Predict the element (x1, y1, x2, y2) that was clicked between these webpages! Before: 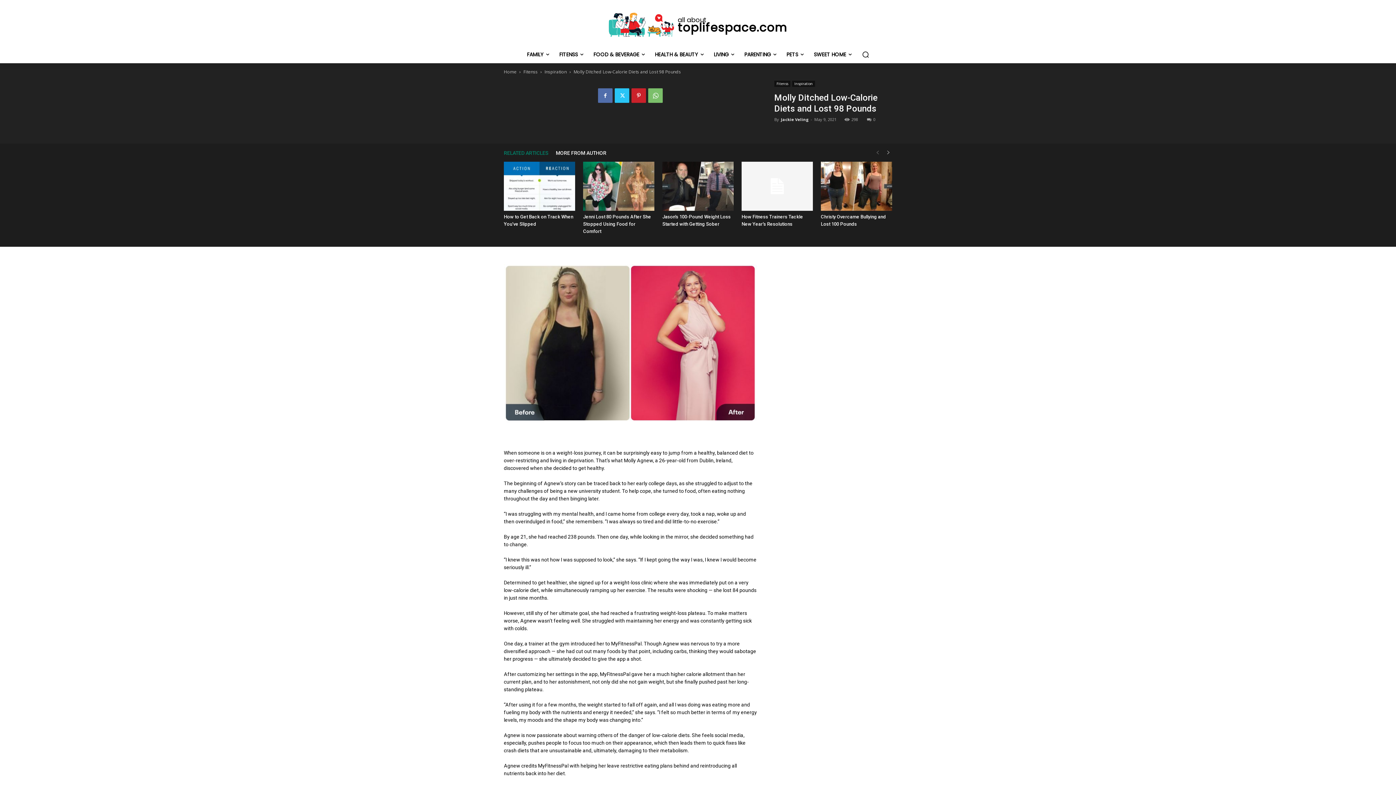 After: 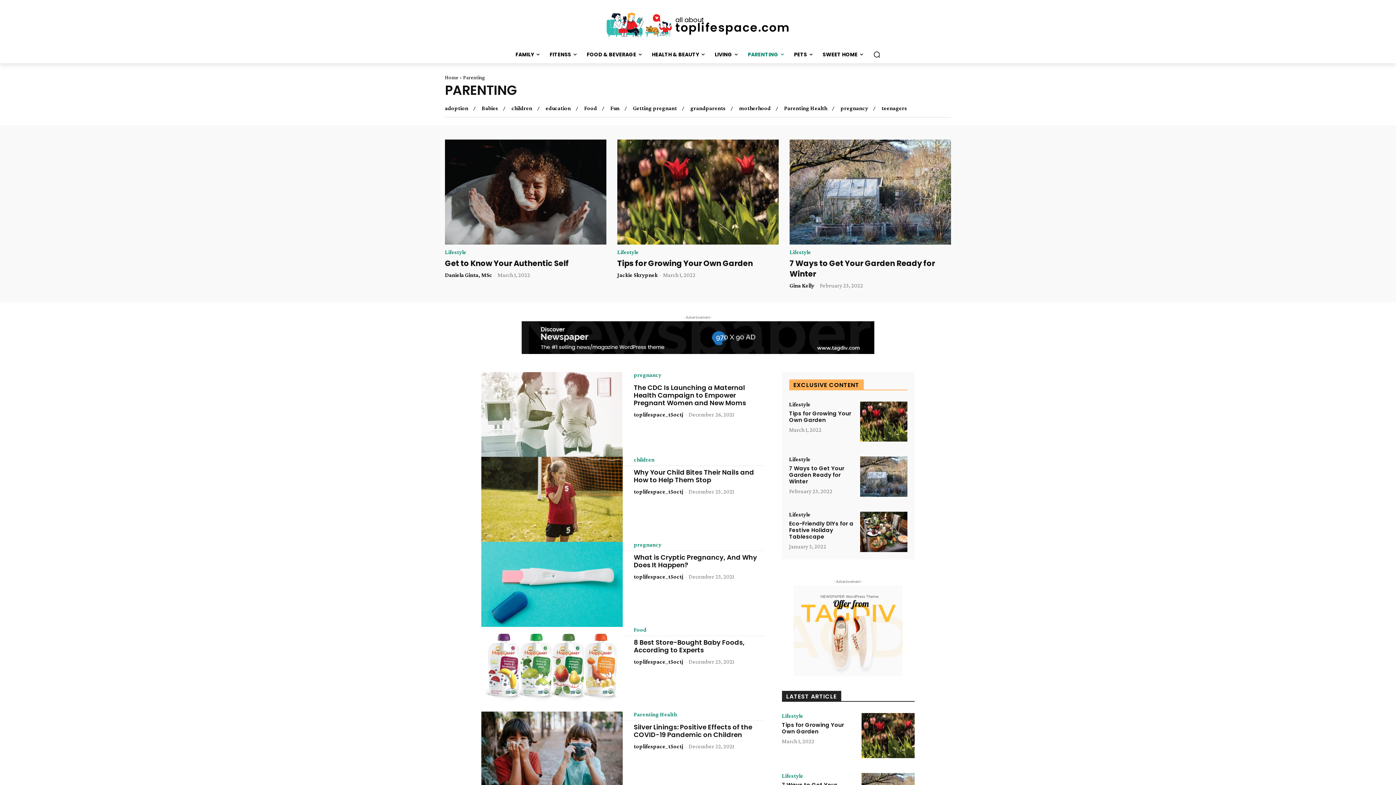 Action: bbox: (739, 45, 781, 63) label: PARENTING